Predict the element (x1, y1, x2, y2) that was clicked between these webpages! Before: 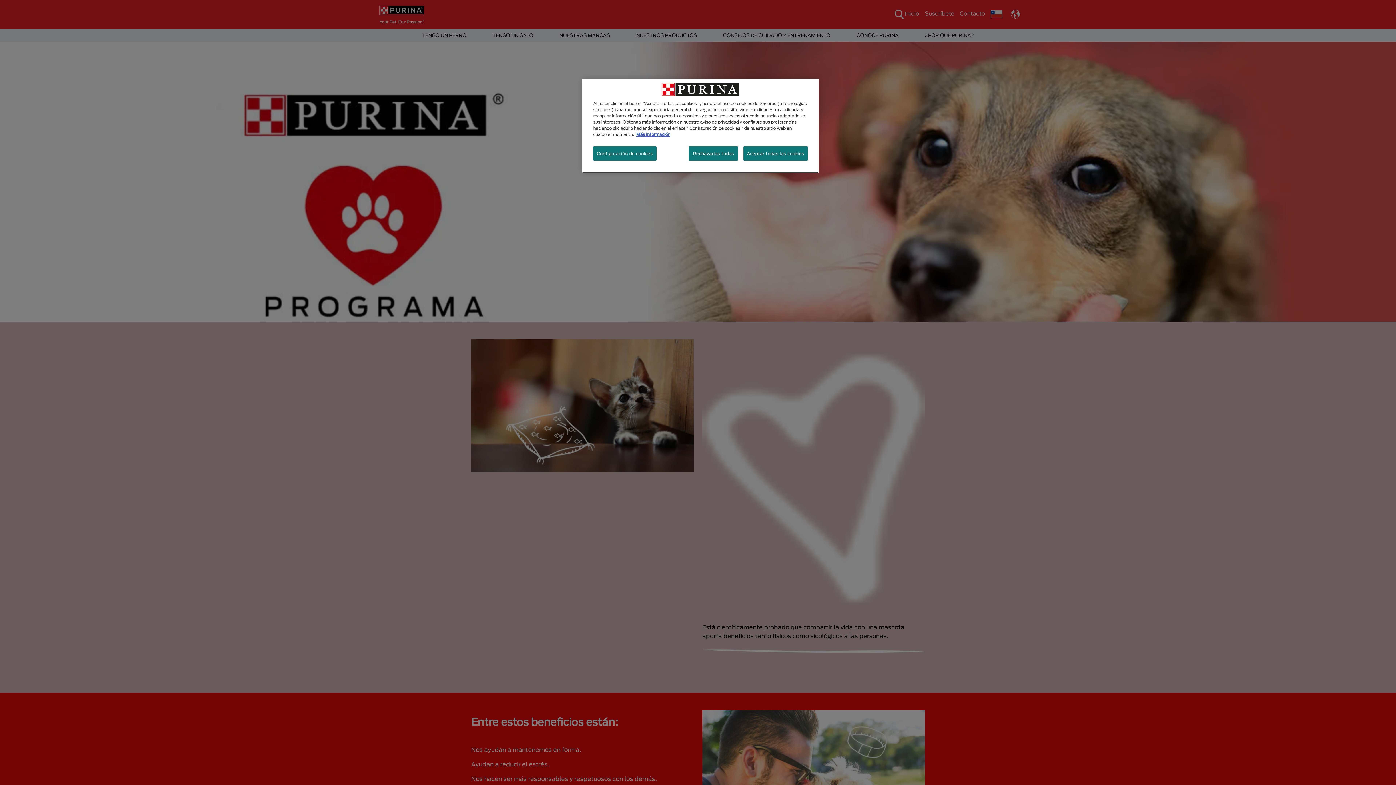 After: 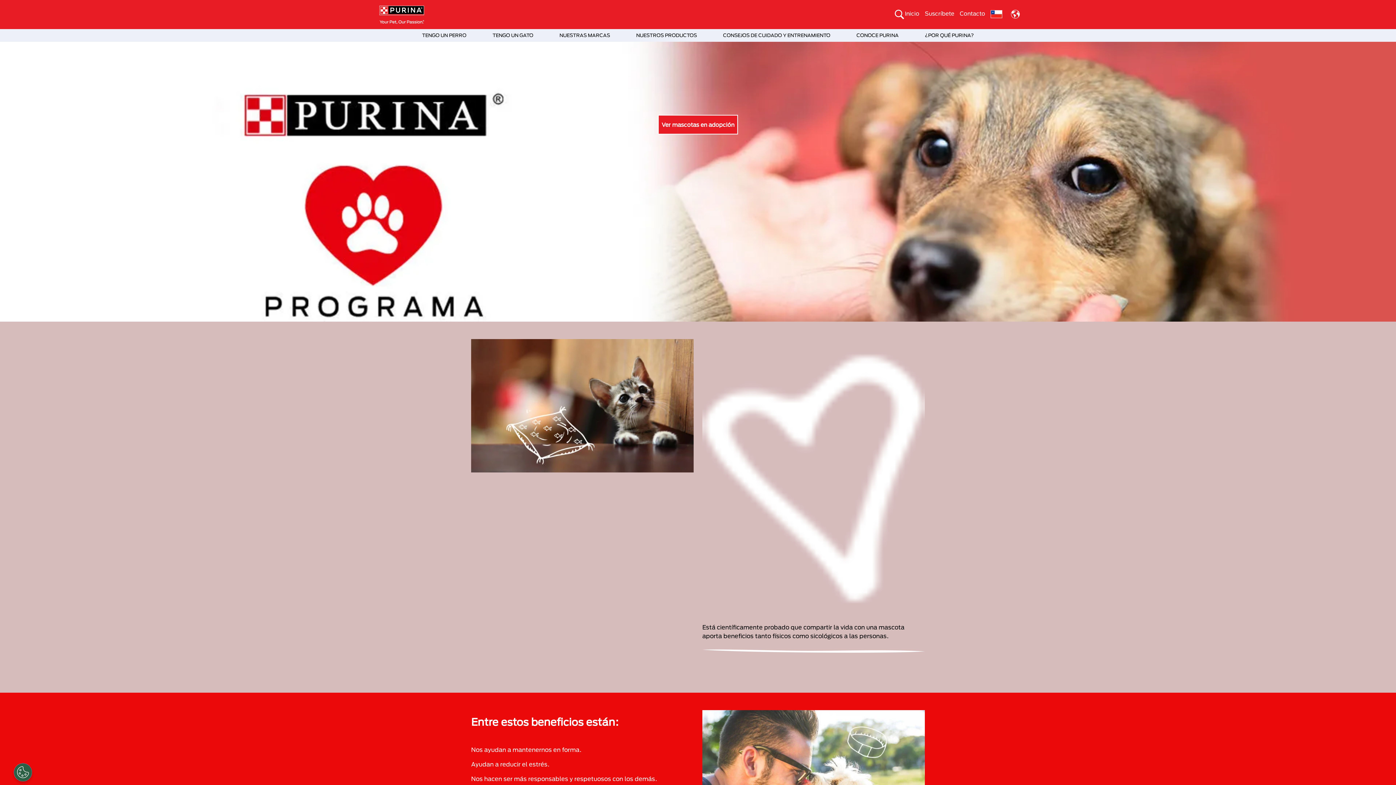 Action: bbox: (743, 146, 808, 160) label: Aceptar todas las cookies